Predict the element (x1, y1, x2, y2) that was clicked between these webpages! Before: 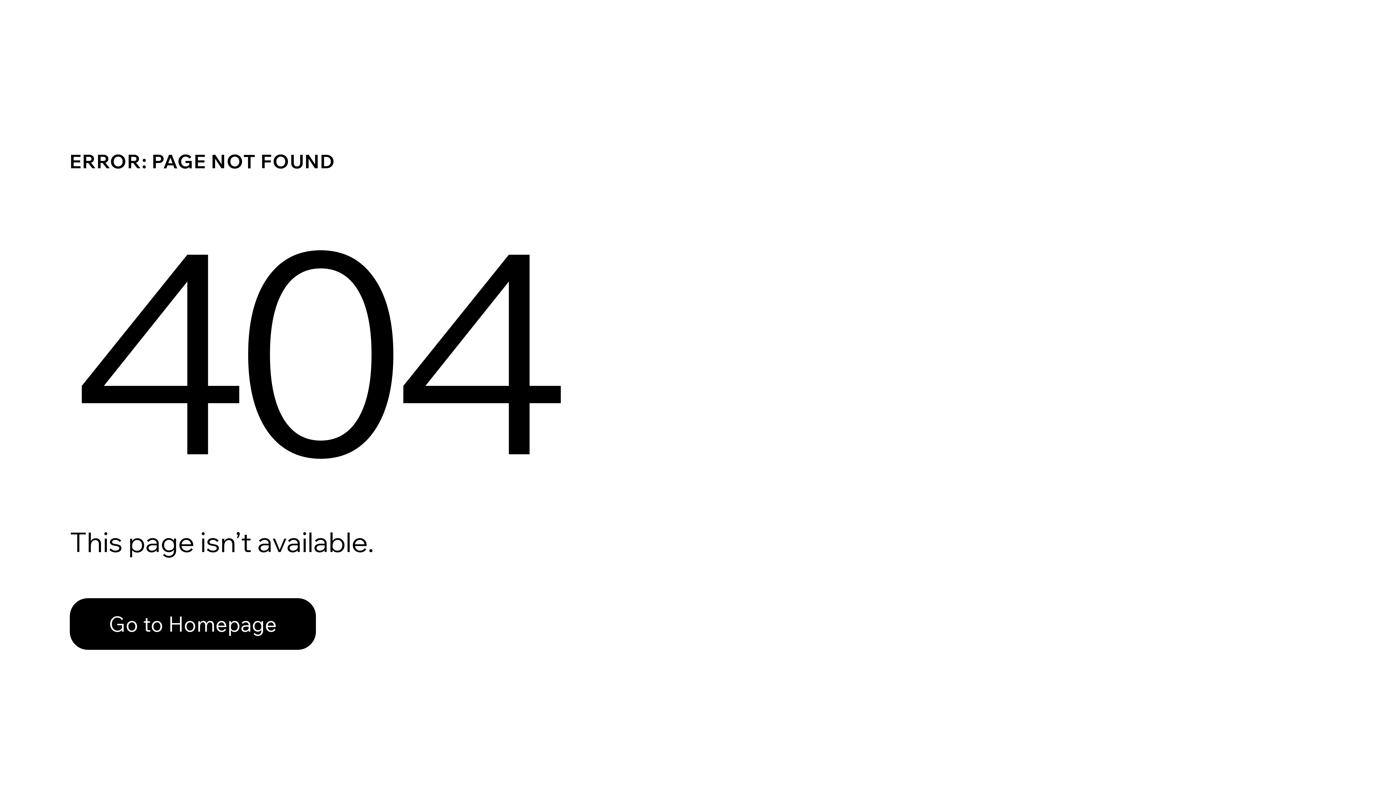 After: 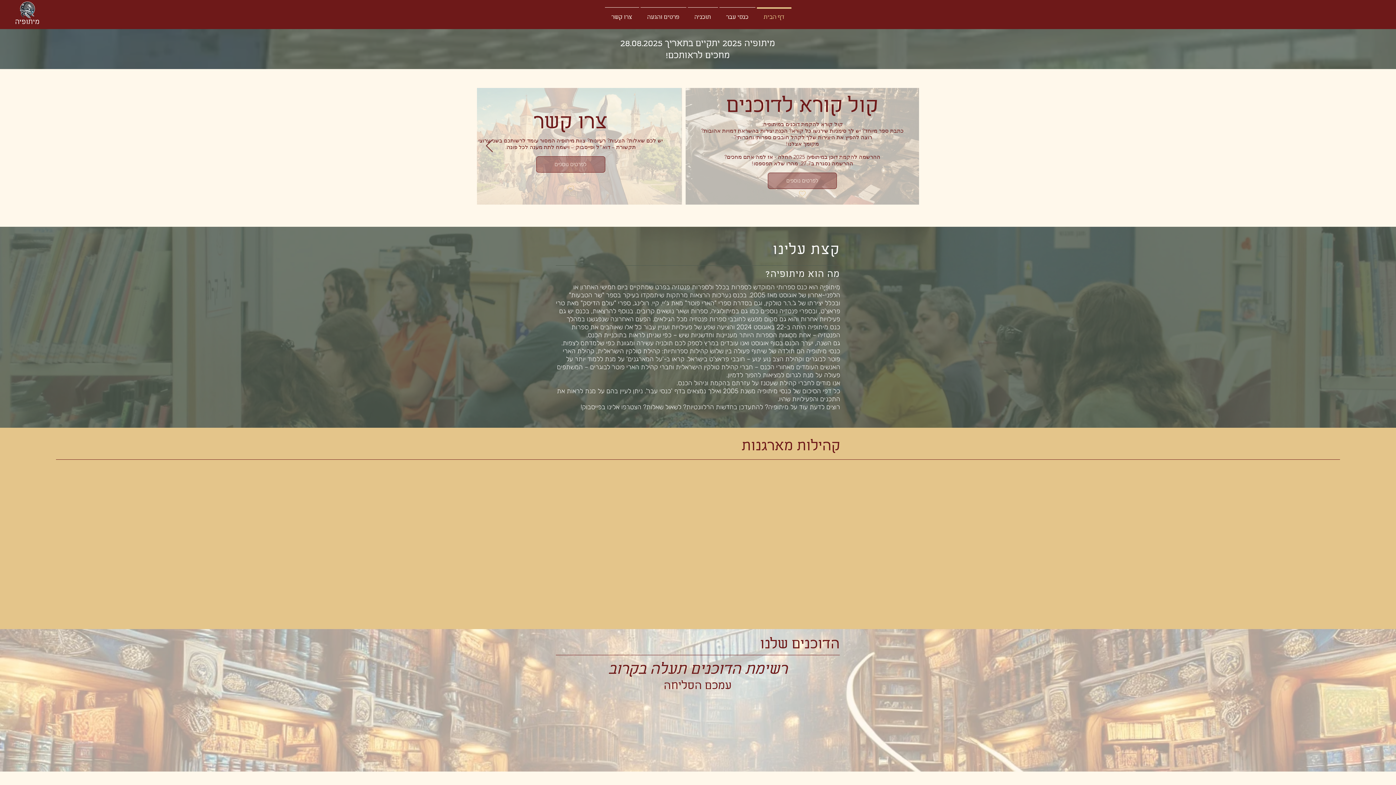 Action: bbox: (69, 598, 316, 650) label: Go to Homepage